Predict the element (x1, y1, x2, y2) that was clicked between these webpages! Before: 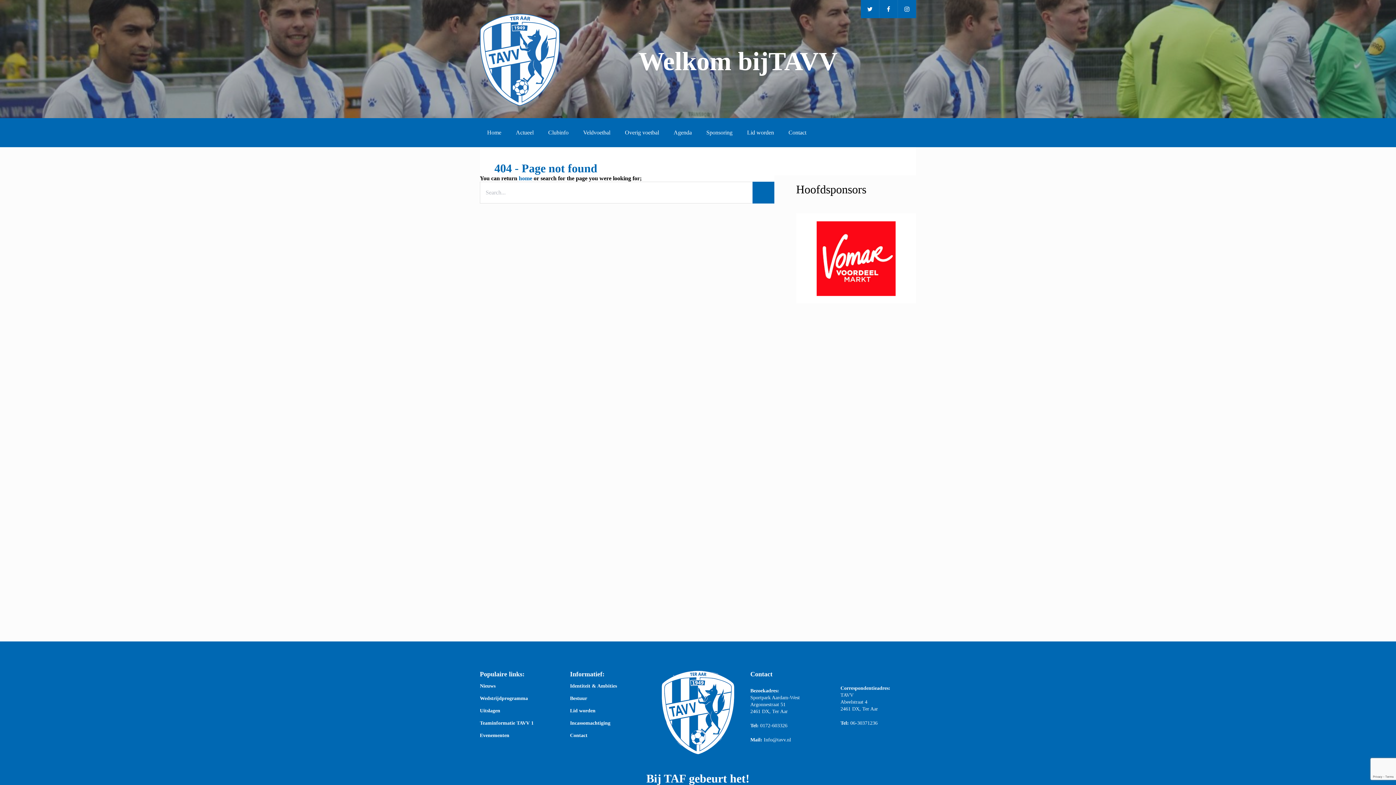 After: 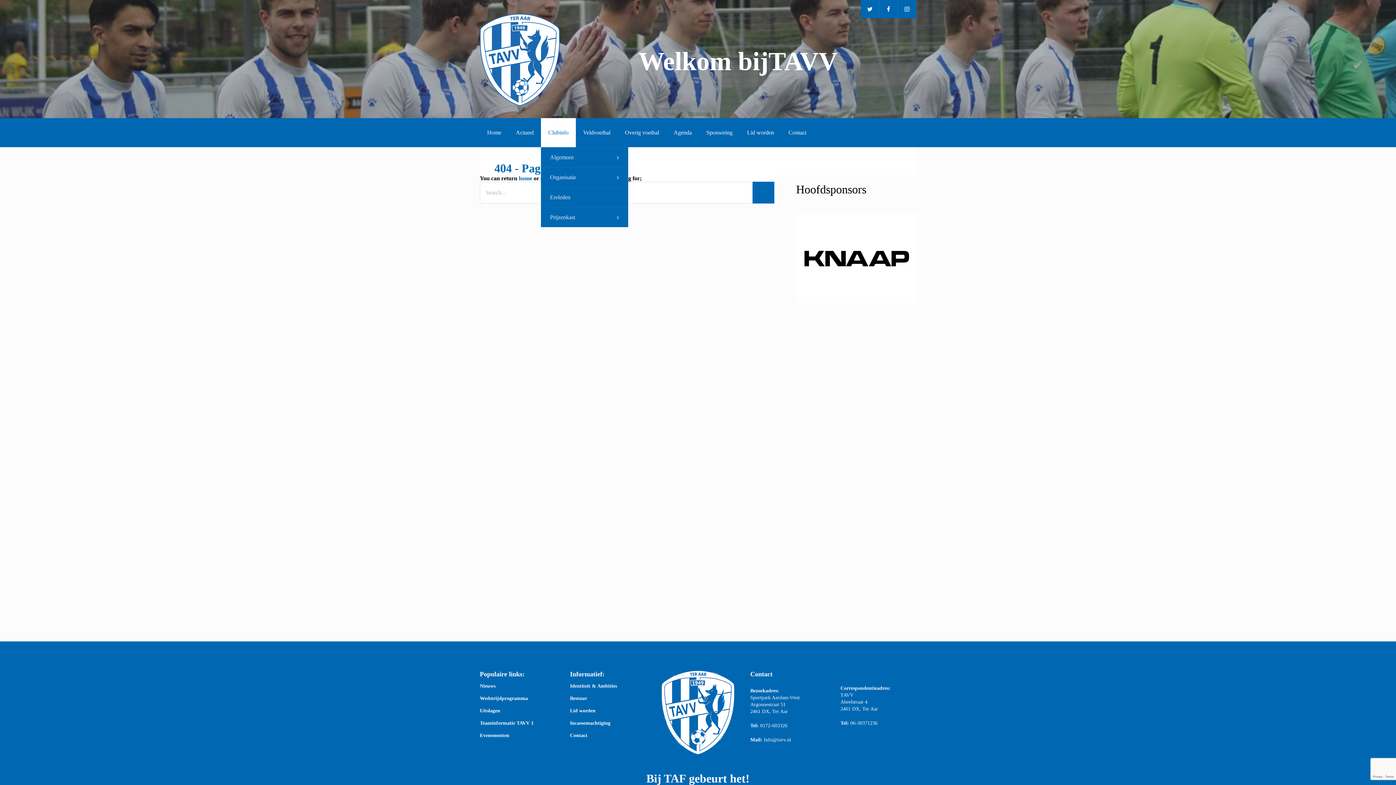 Action: label: Clubinfo bbox: (548, 118, 568, 147)